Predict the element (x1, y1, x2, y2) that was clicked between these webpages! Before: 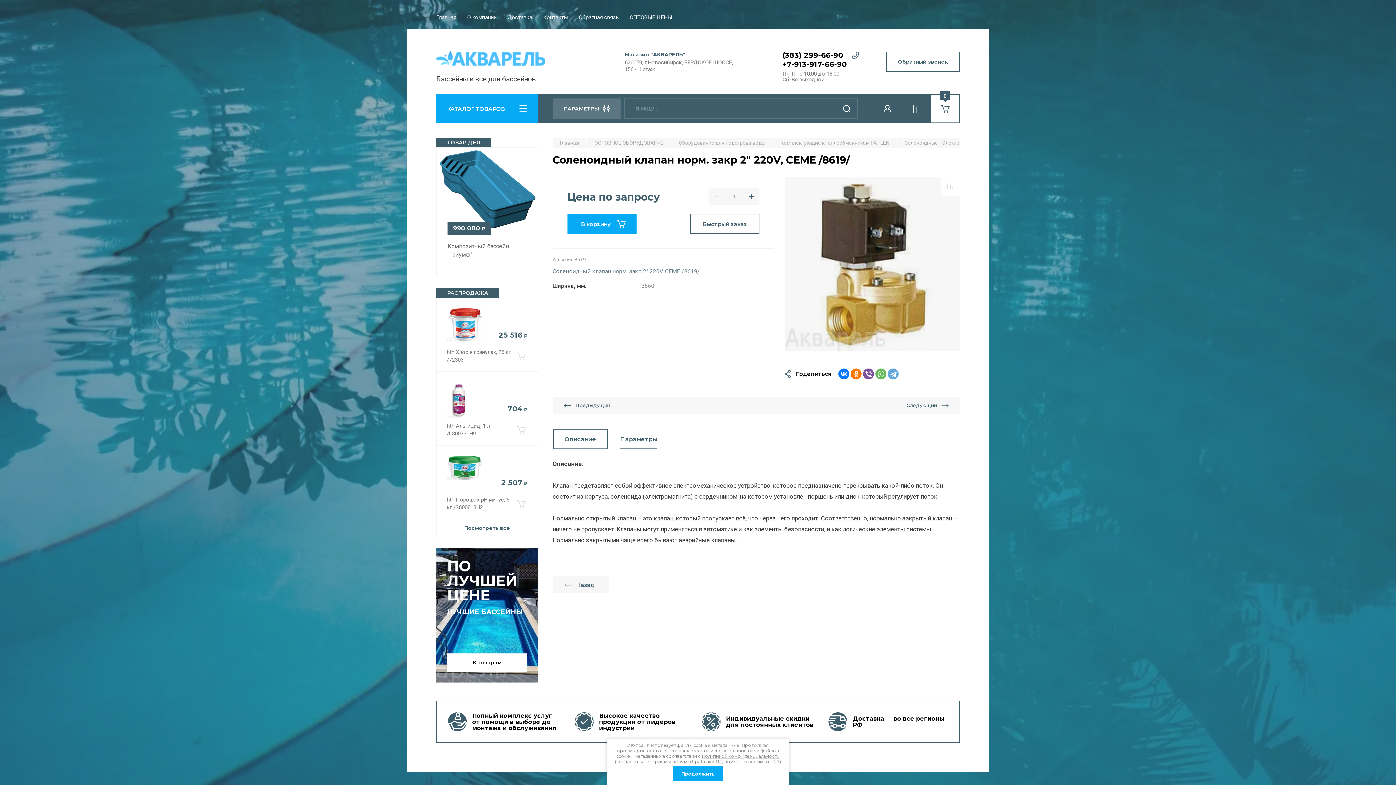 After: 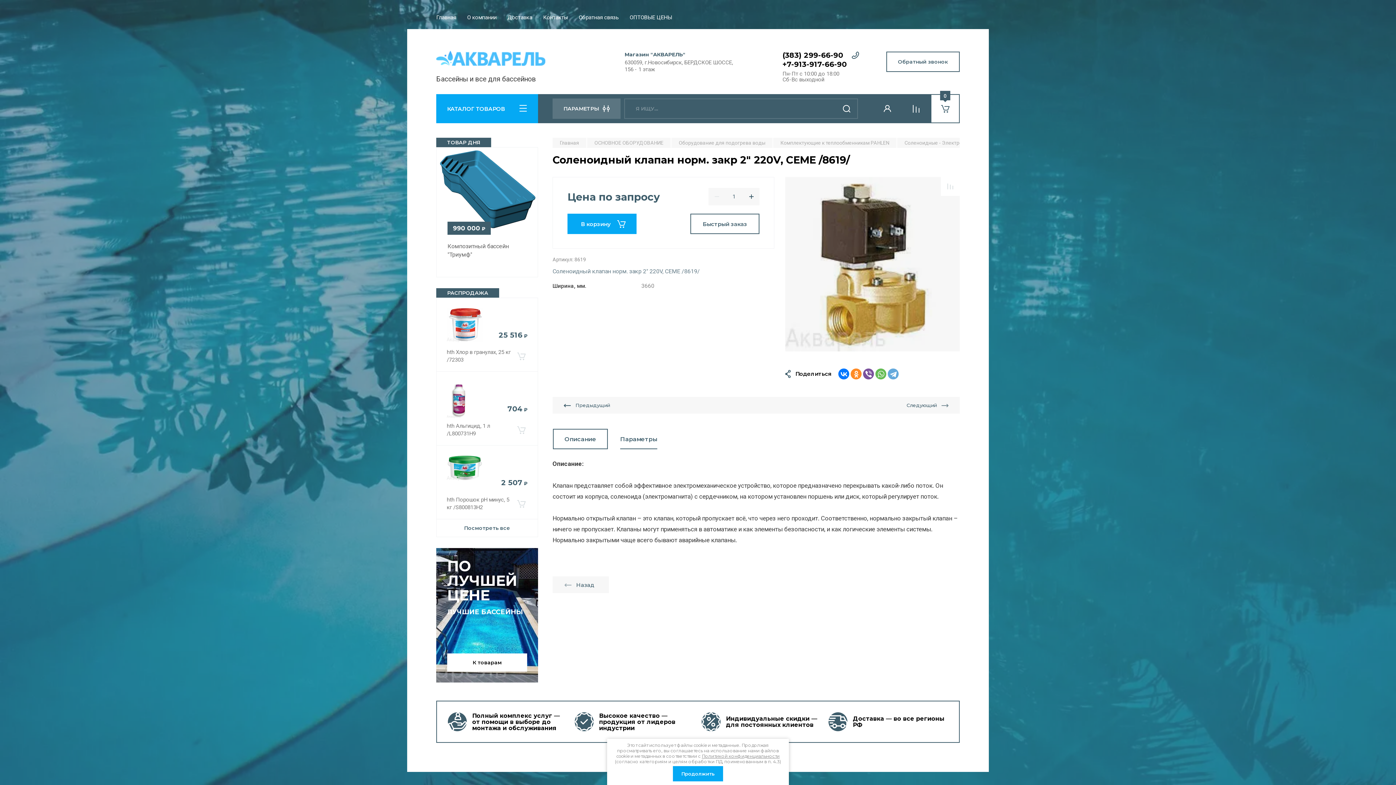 Action: bbox: (850, 368, 861, 379)